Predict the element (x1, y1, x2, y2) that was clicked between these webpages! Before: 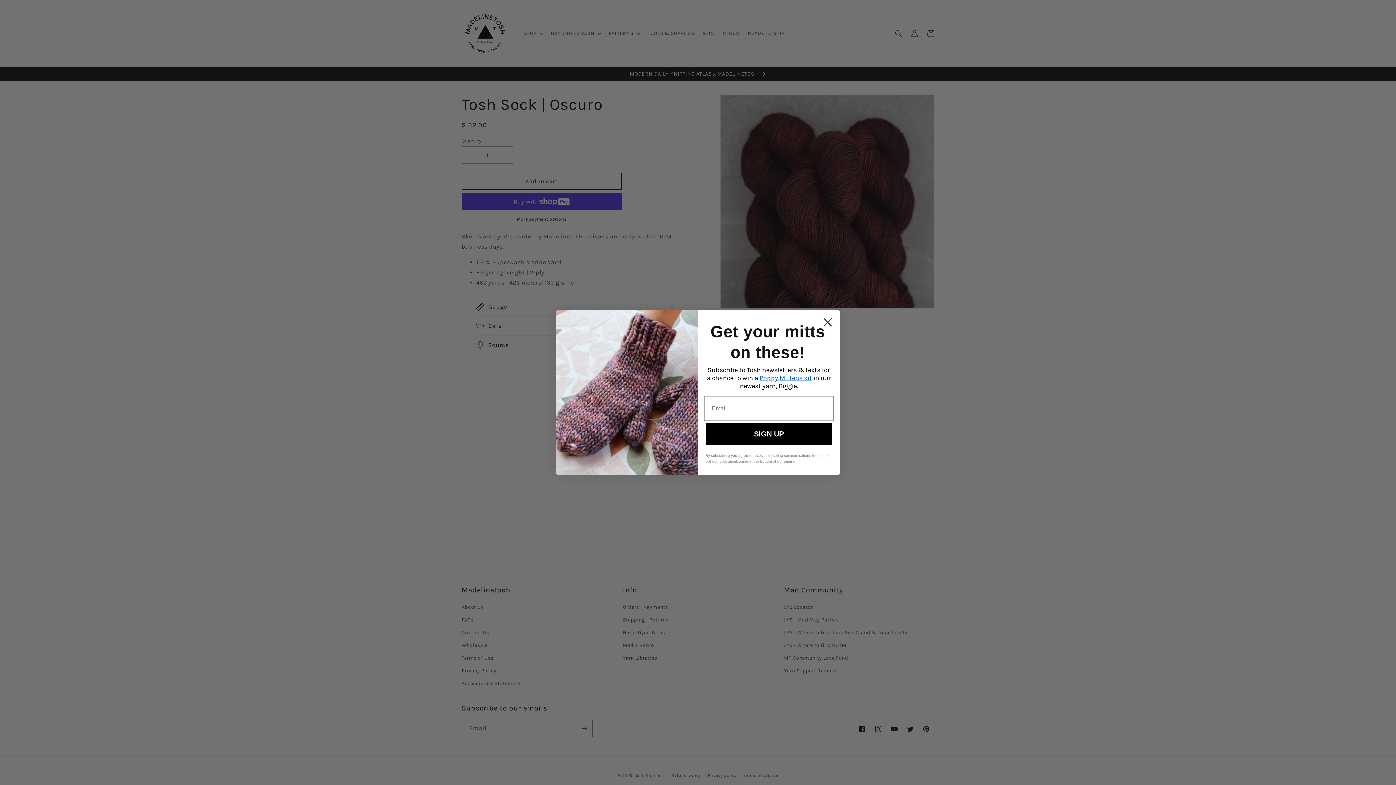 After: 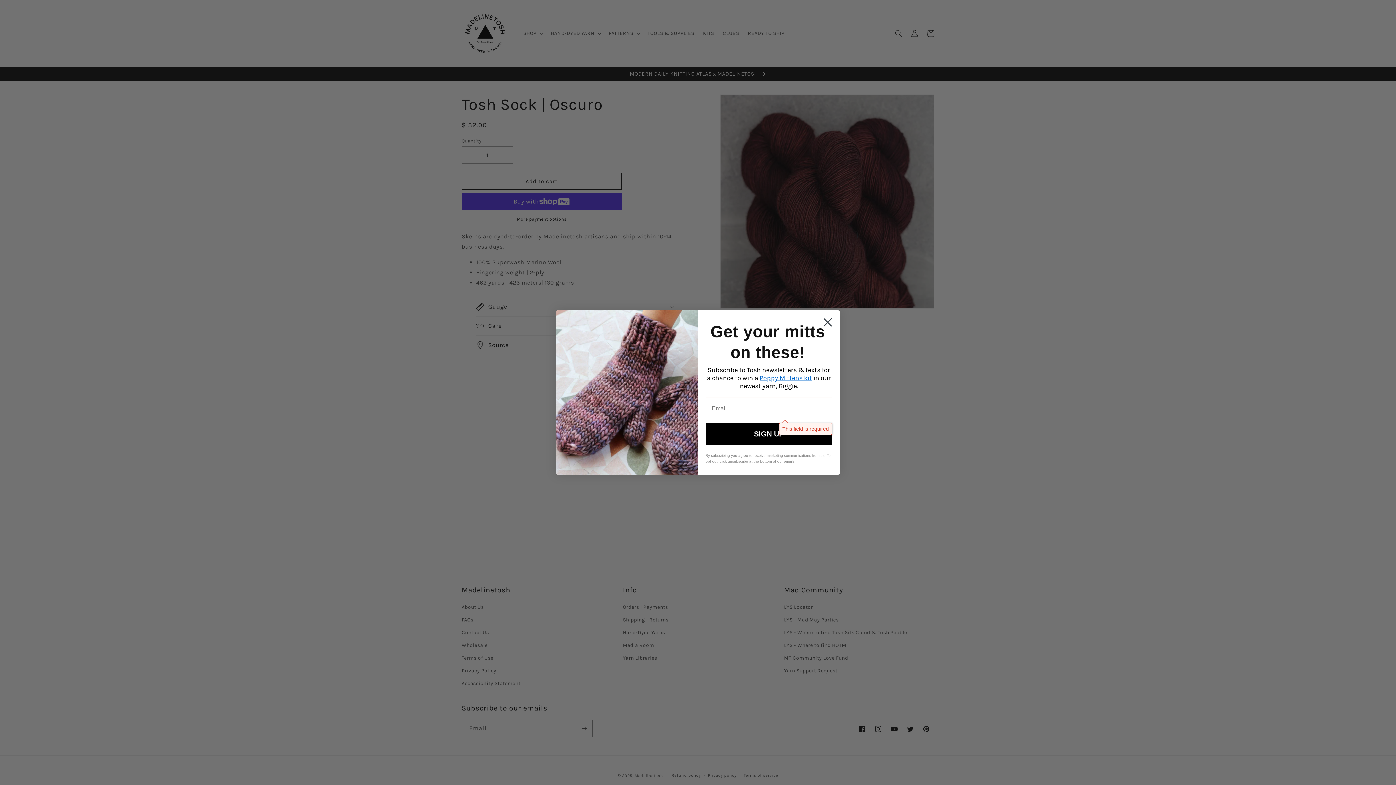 Action: label: SIGN UP bbox: (705, 423, 832, 445)